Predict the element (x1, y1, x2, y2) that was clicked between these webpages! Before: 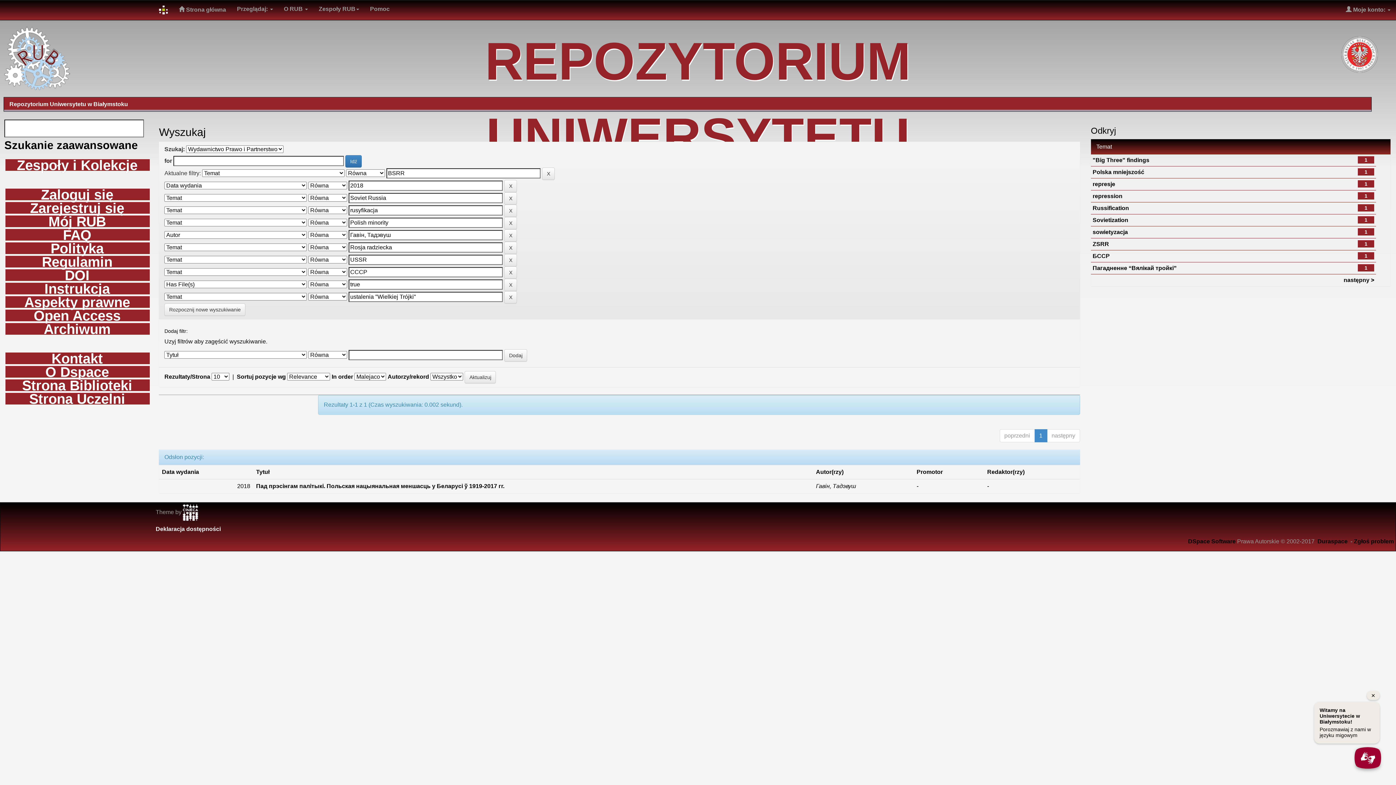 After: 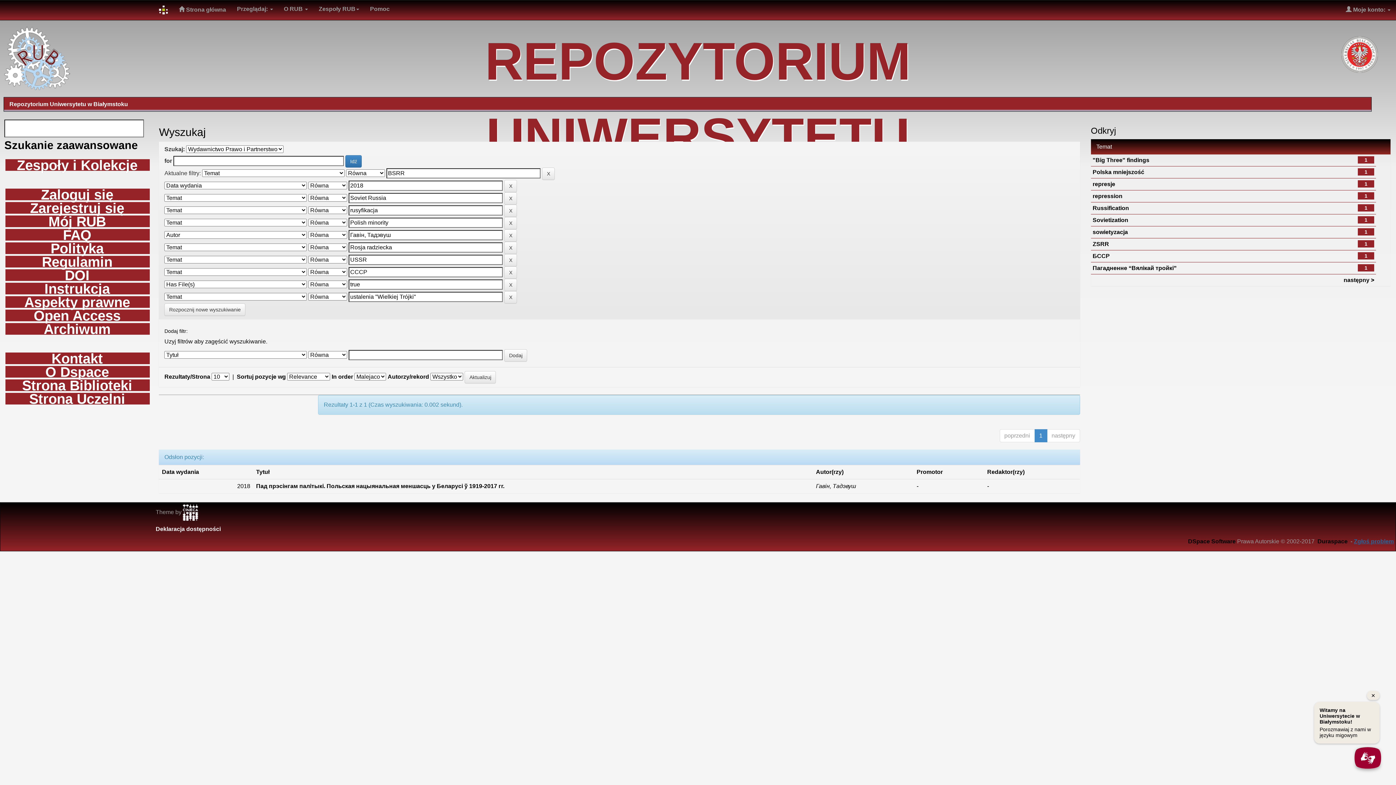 Action: bbox: (1354, 538, 1394, 544) label: Zgłoś problem